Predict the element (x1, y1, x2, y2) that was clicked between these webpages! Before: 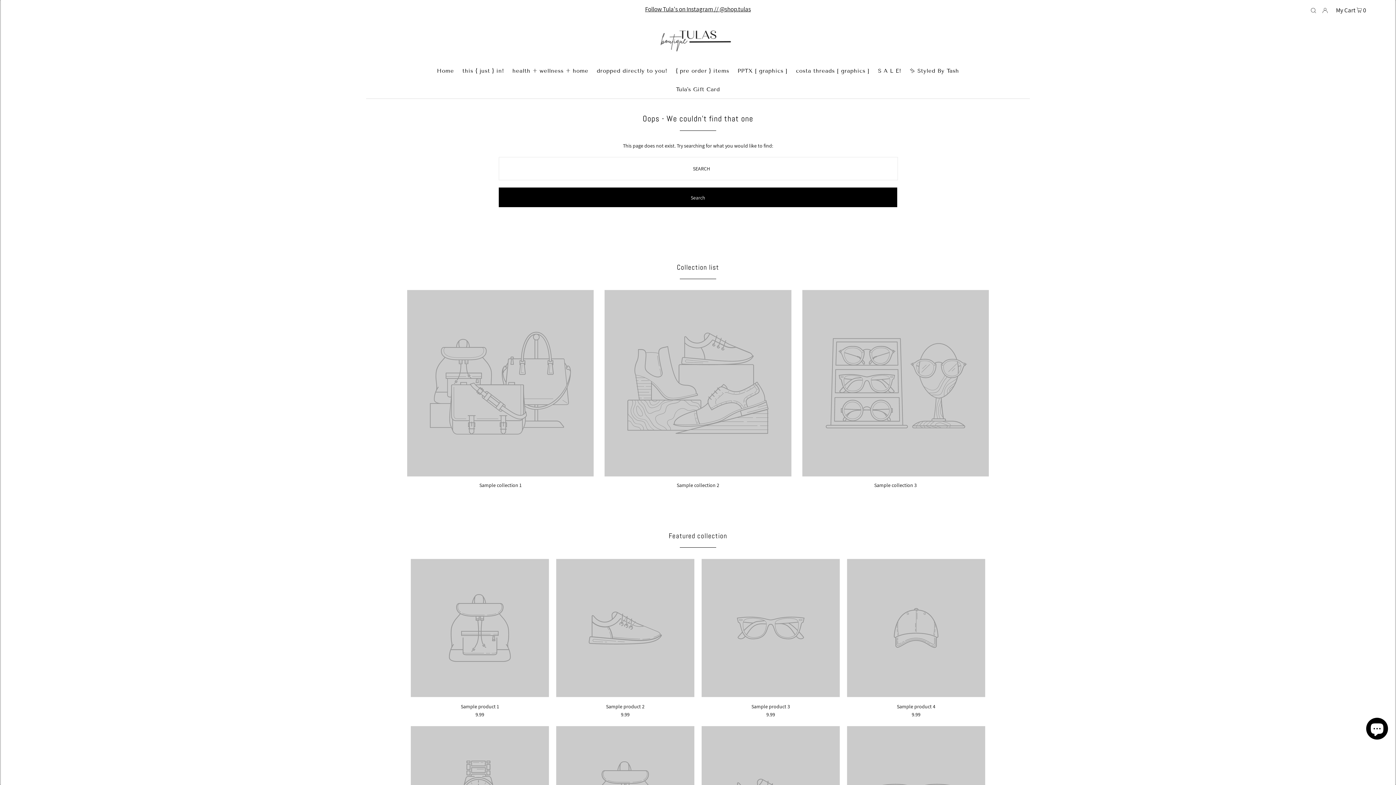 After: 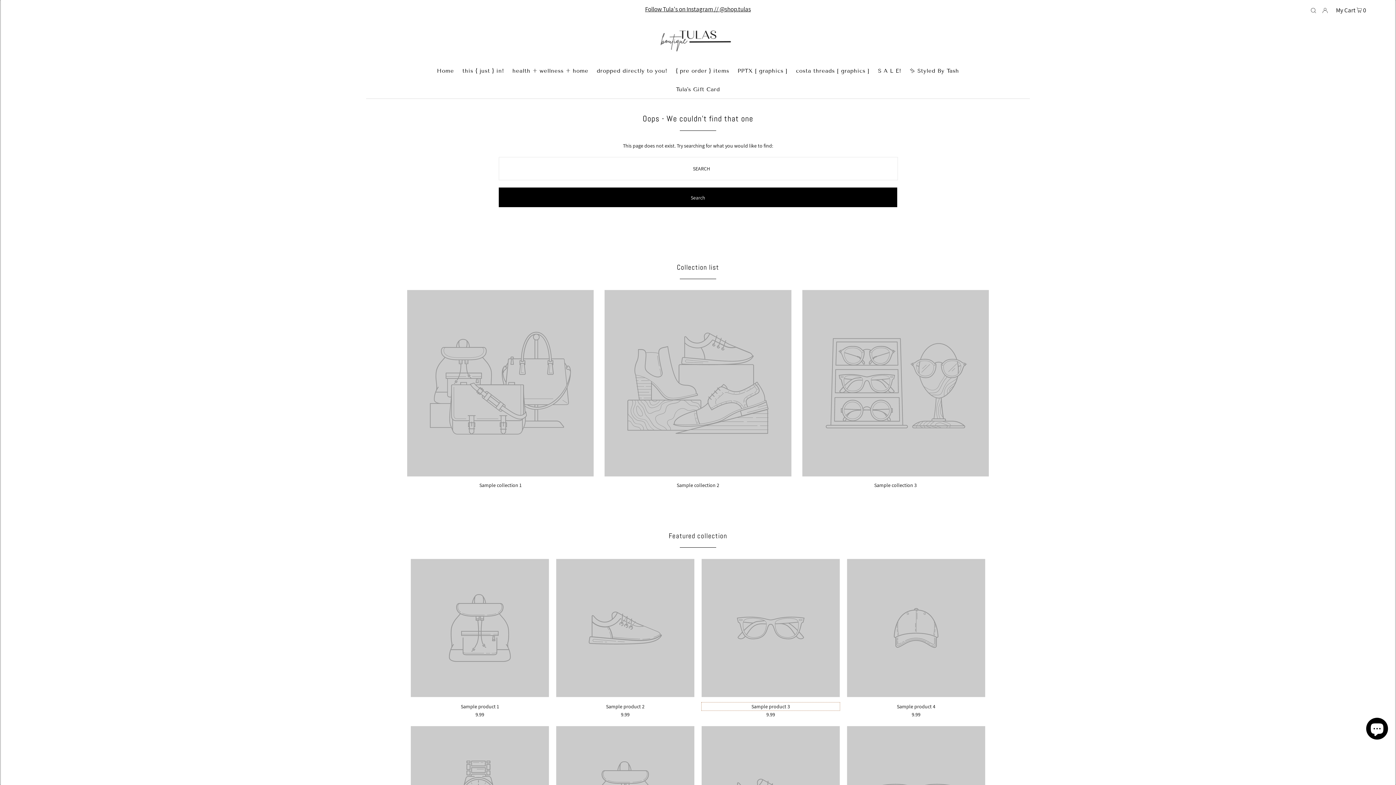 Action: bbox: (701, 702, 840, 710) label: Sample product 3